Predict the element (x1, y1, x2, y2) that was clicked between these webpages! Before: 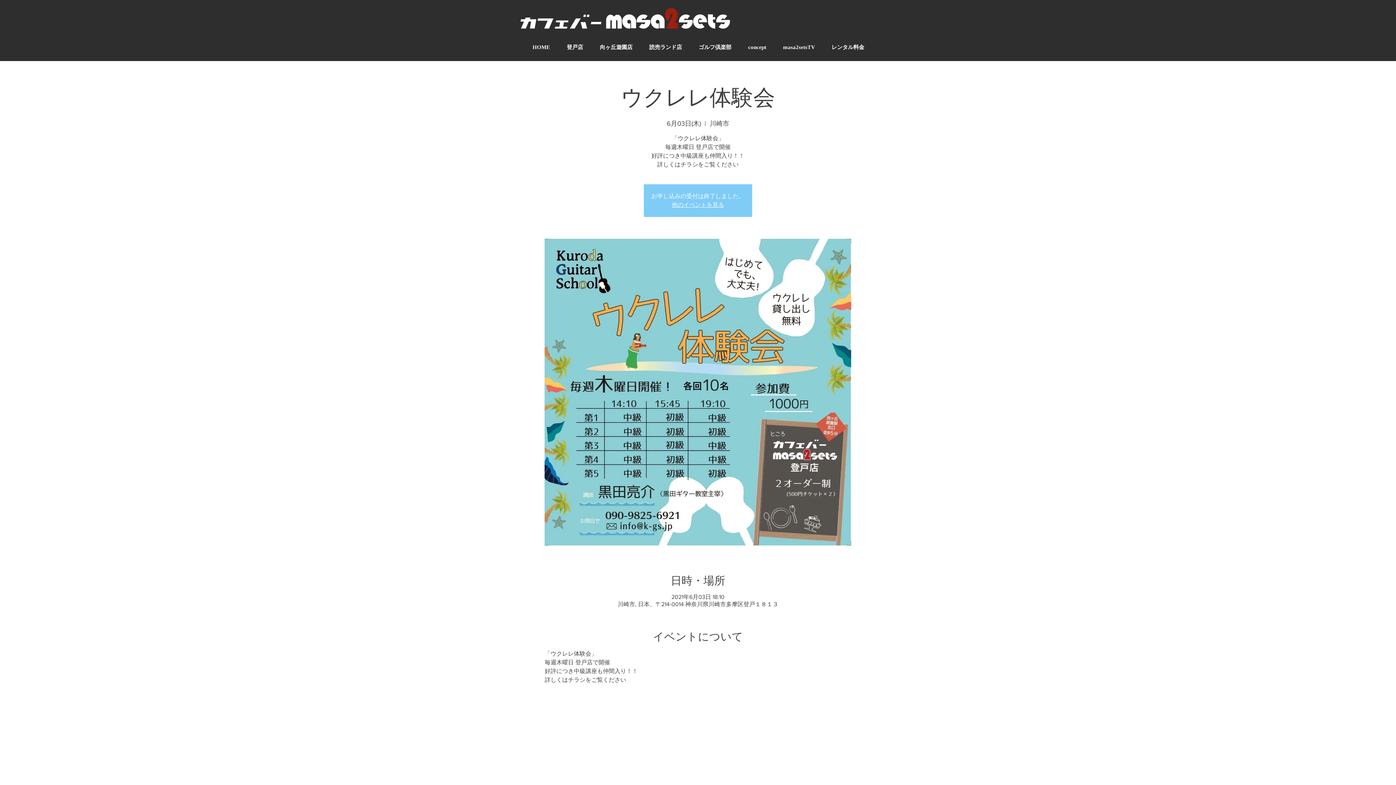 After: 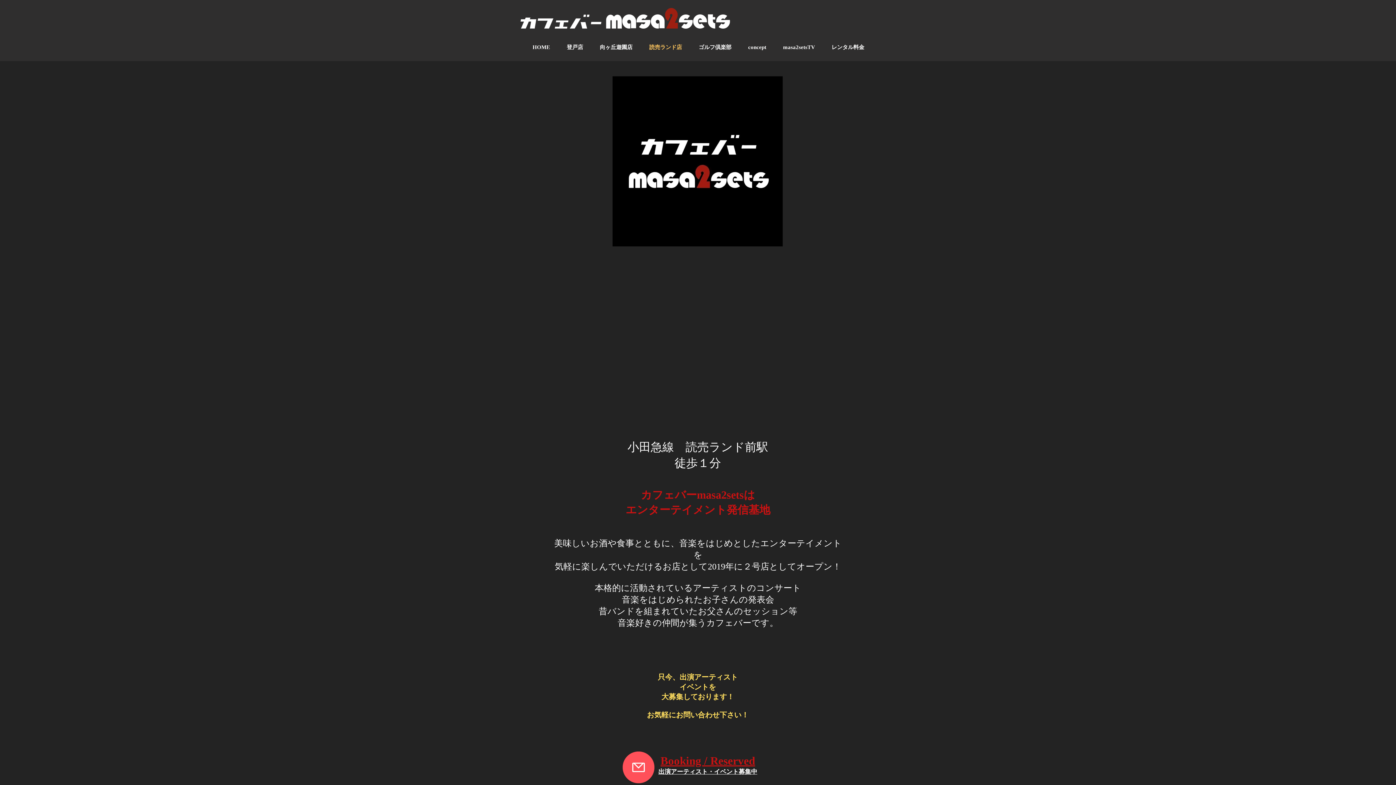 Action: label: 読売ランド店 bbox: (641, 37, 690, 57)